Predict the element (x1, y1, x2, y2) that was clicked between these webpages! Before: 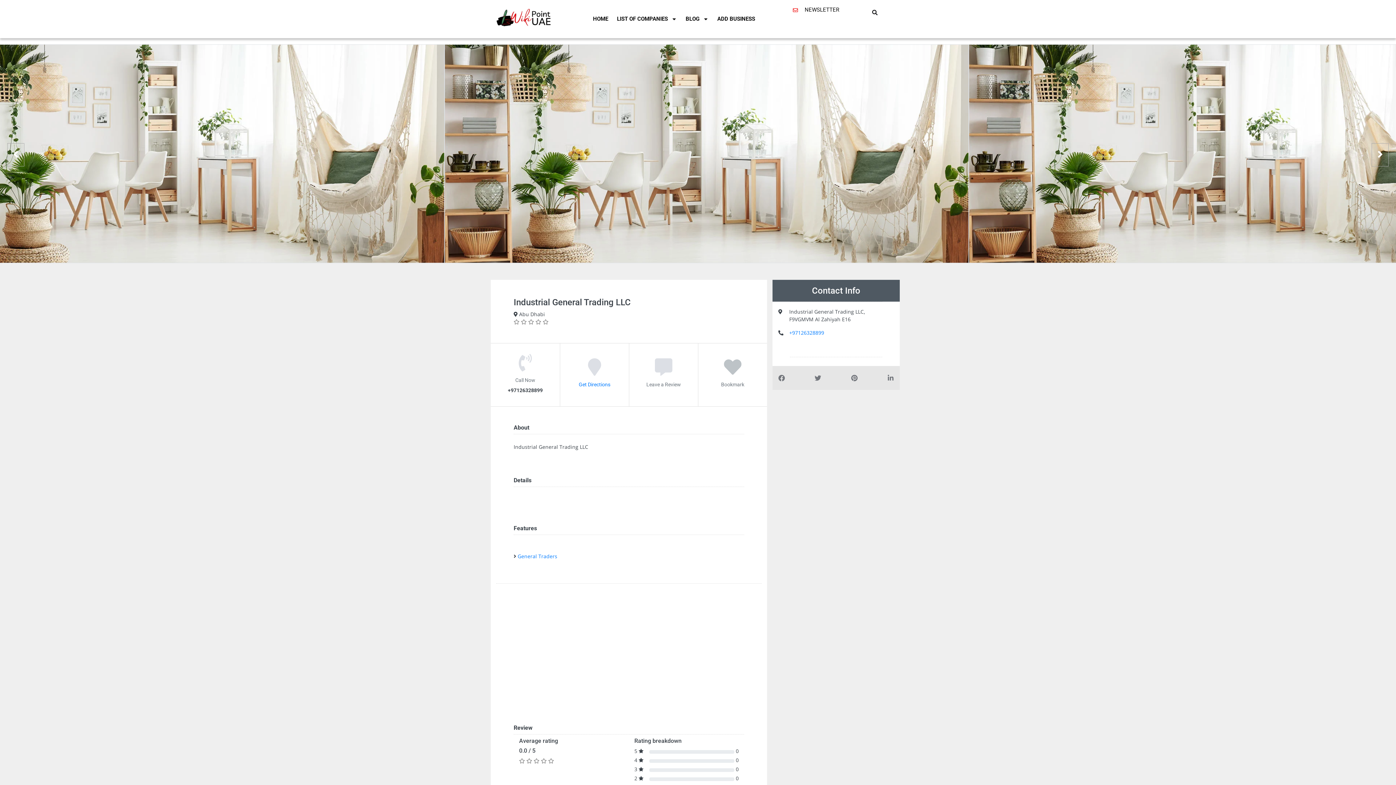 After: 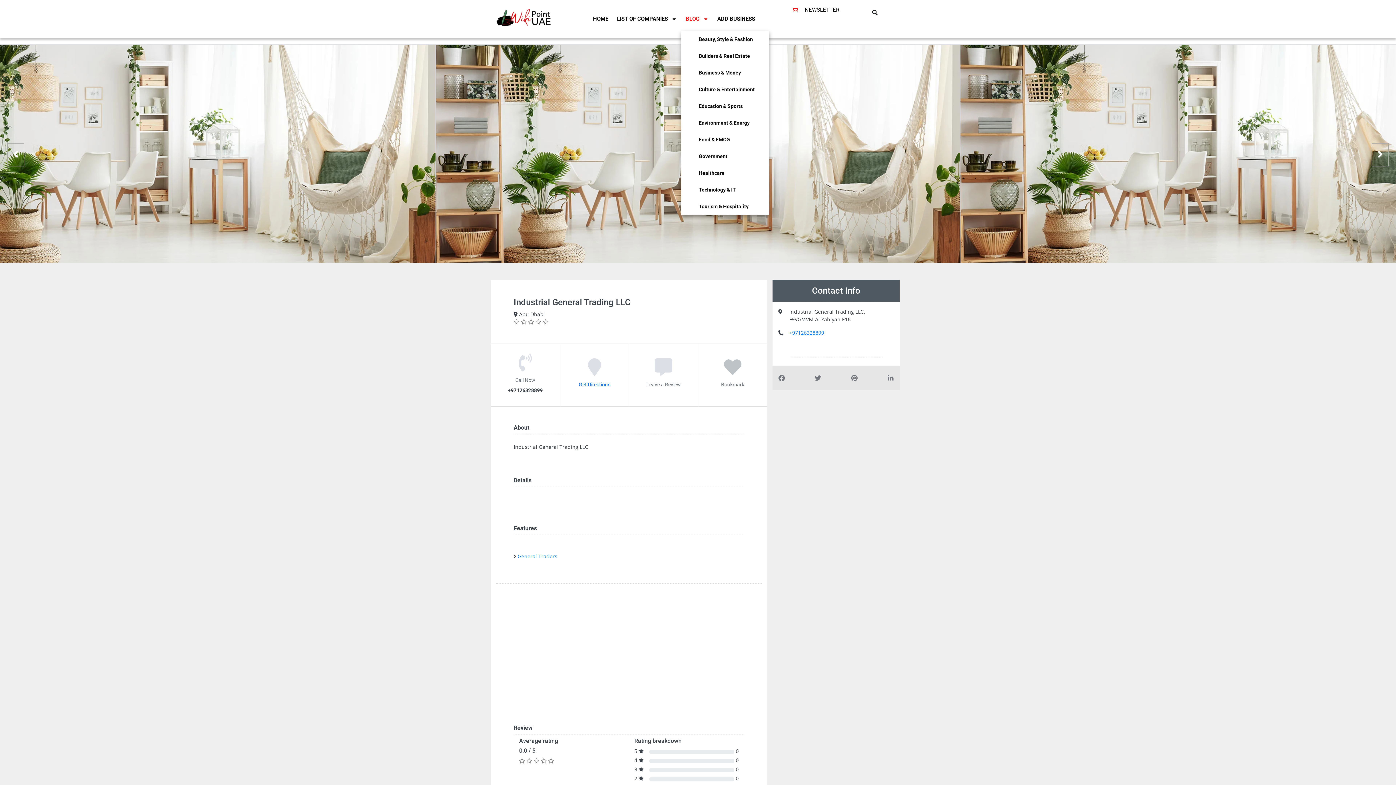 Action: bbox: (681, 7, 713, 30) label: BLOG